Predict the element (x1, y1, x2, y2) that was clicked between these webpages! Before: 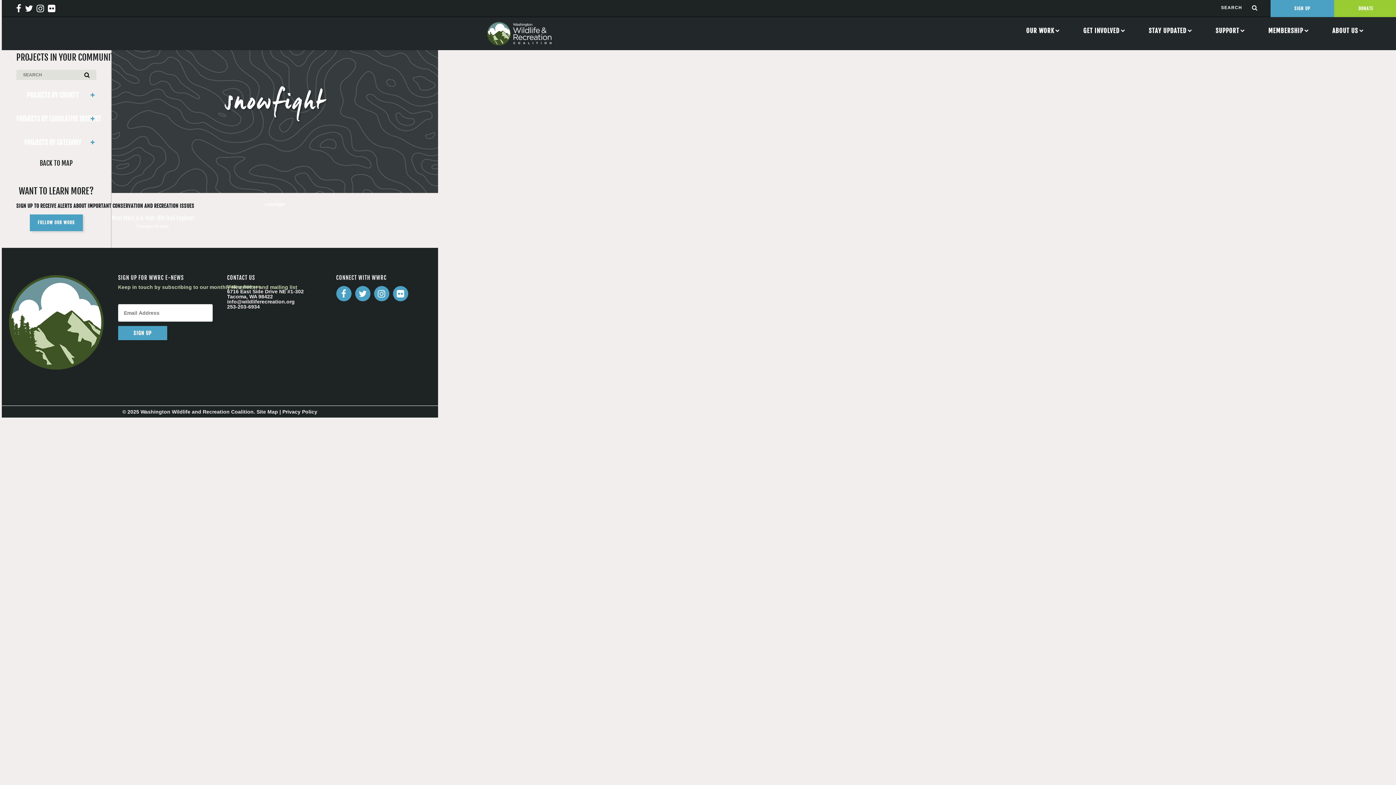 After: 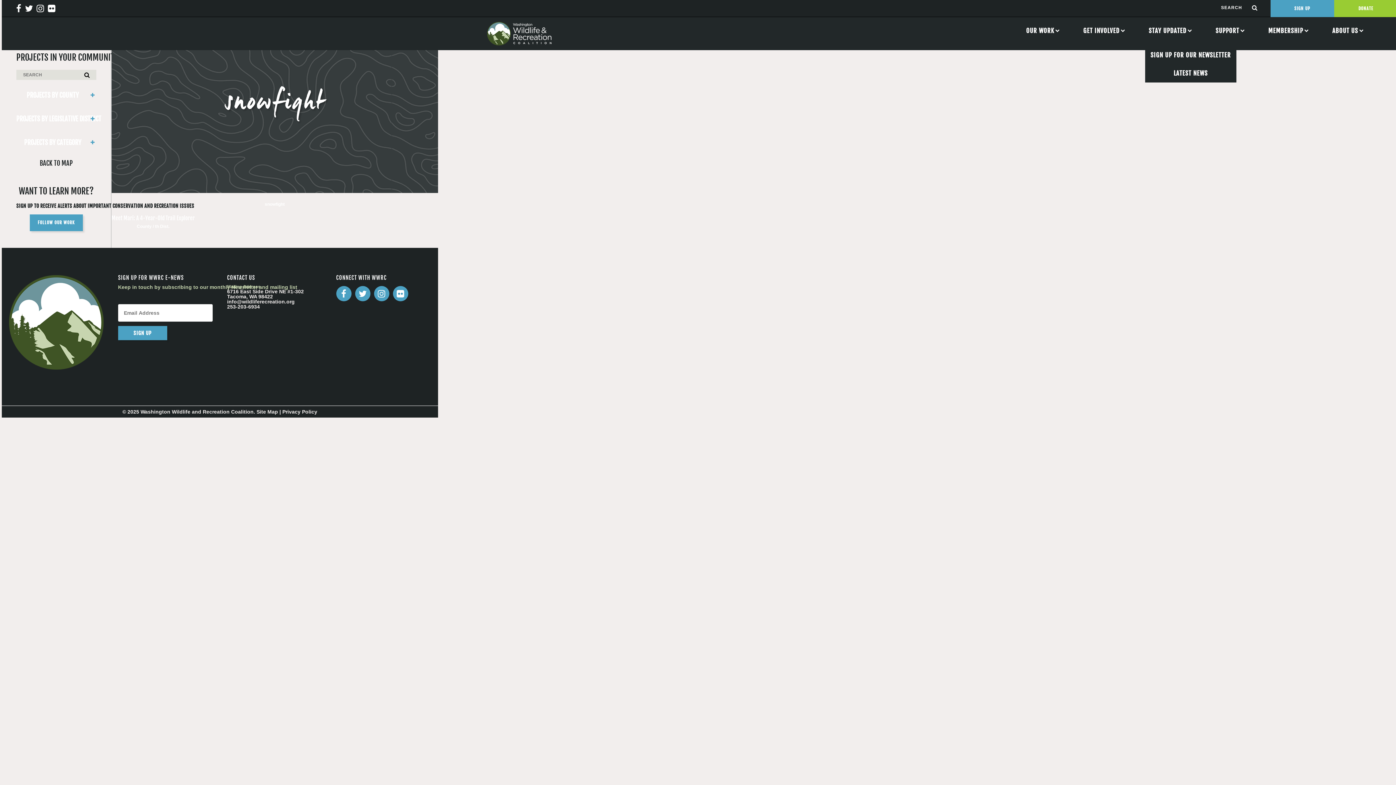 Action: bbox: (1149, 26, 1186, 34) label: STAY UPDATED